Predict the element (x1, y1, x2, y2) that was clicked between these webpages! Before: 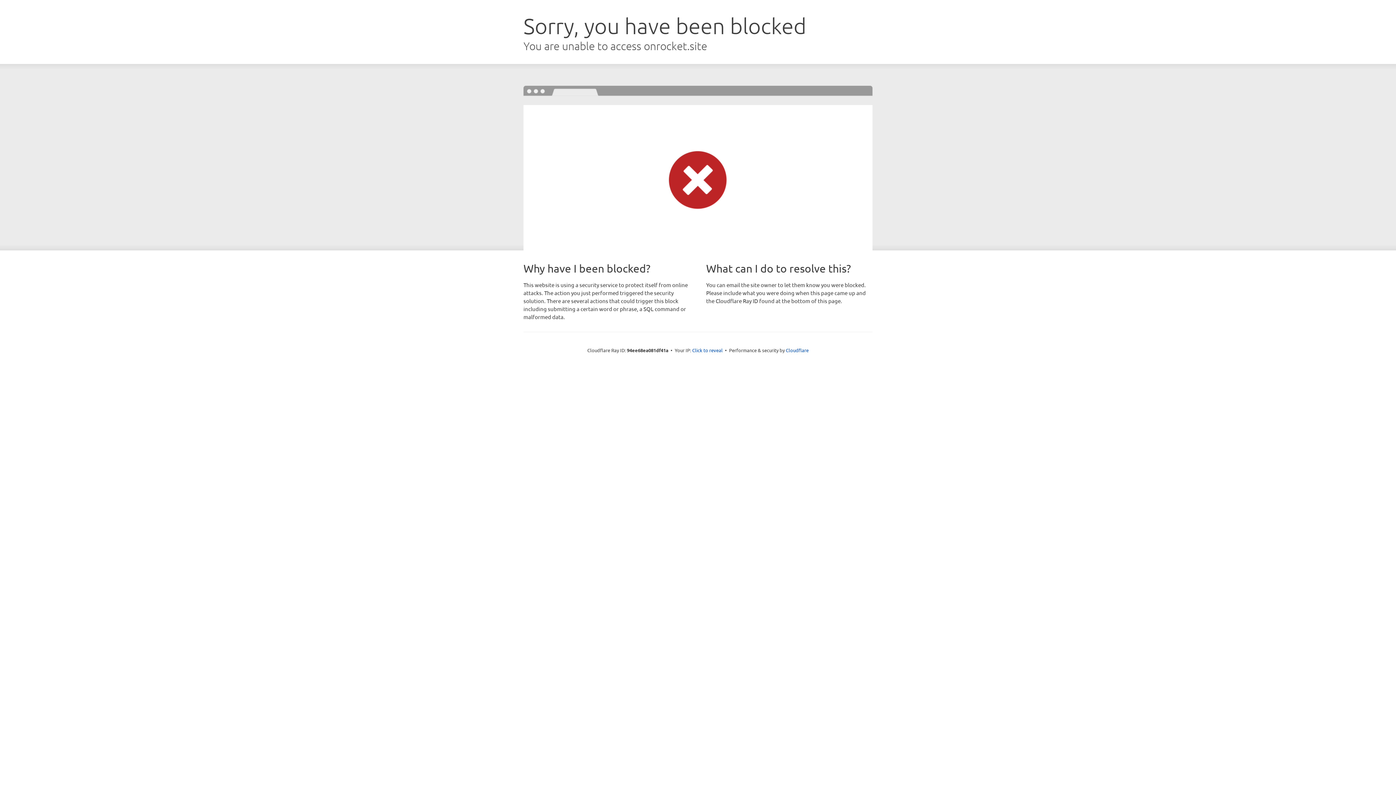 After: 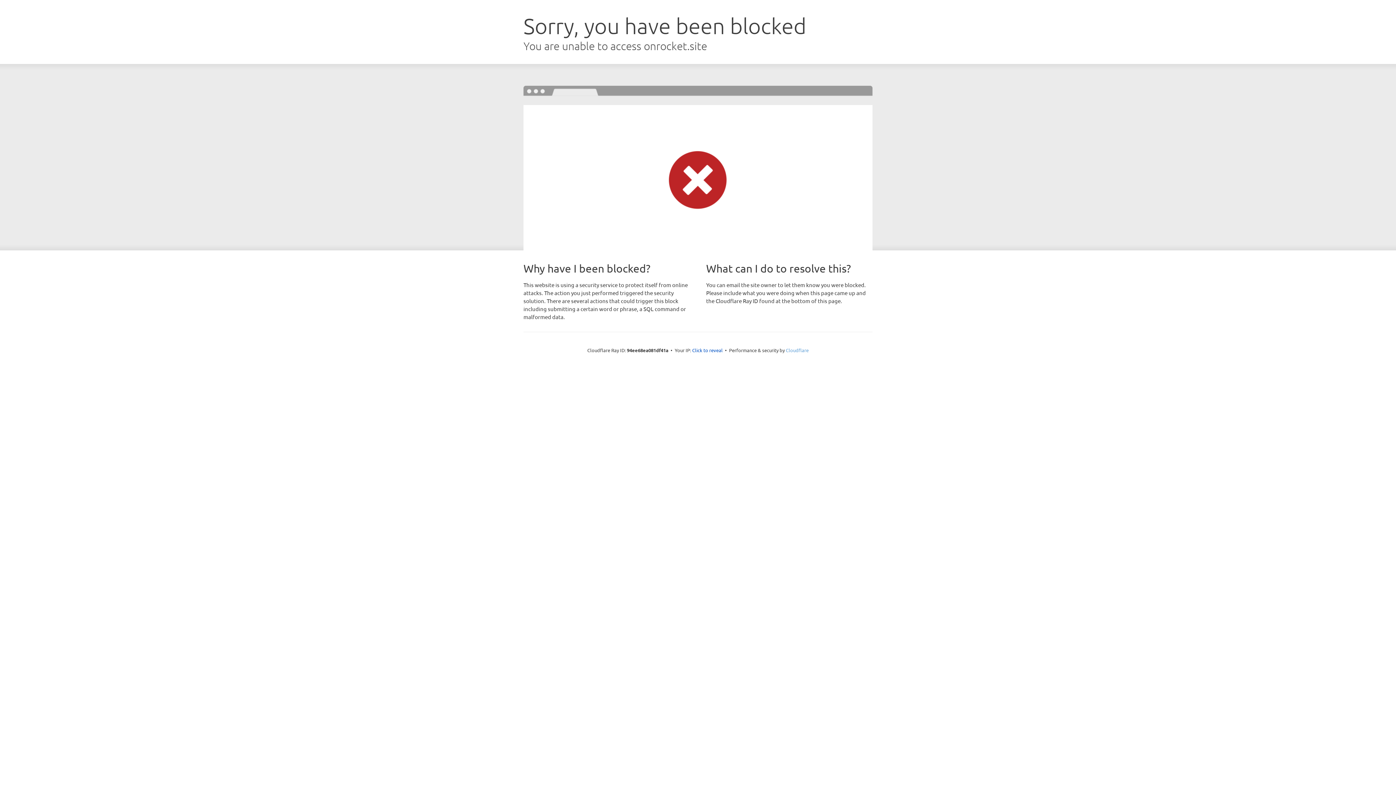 Action: bbox: (786, 347, 808, 353) label: Cloudflare